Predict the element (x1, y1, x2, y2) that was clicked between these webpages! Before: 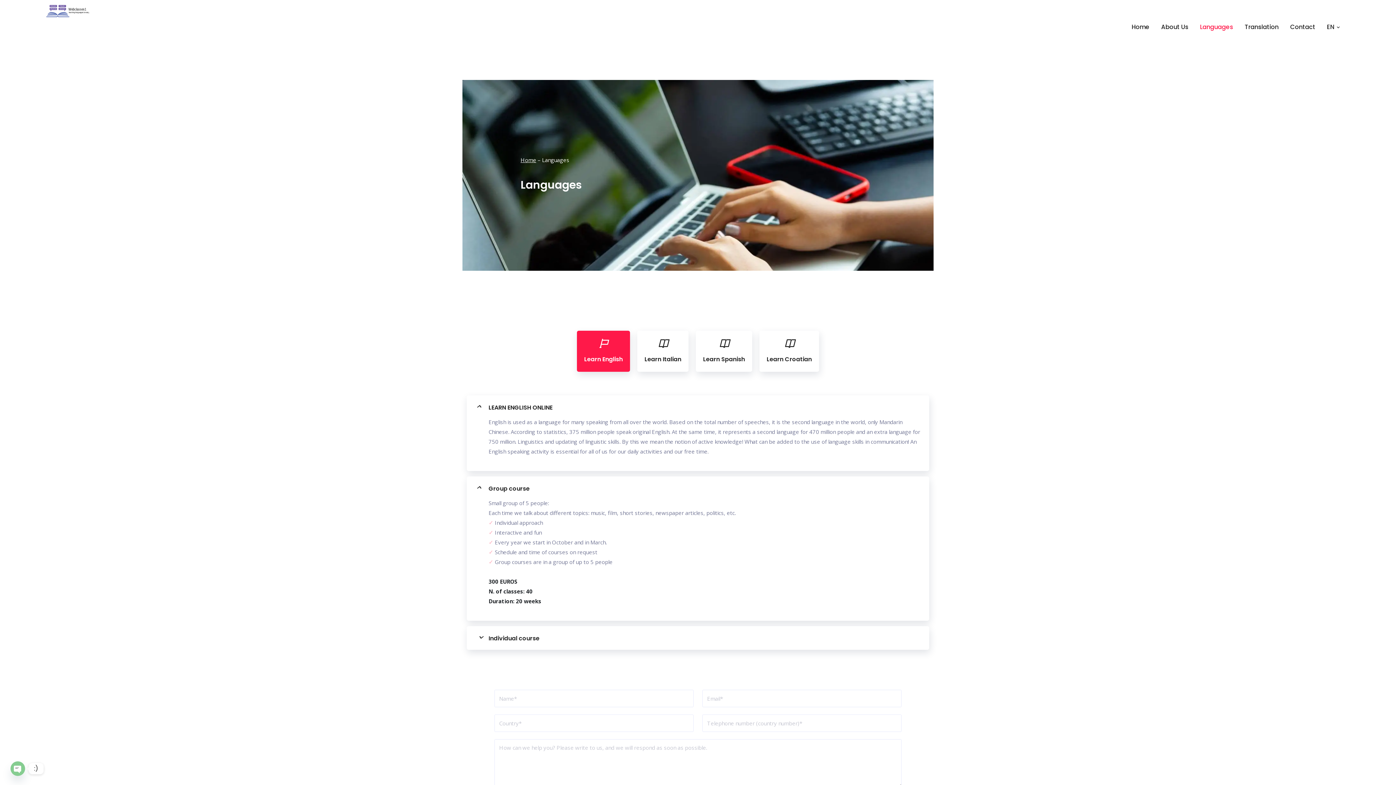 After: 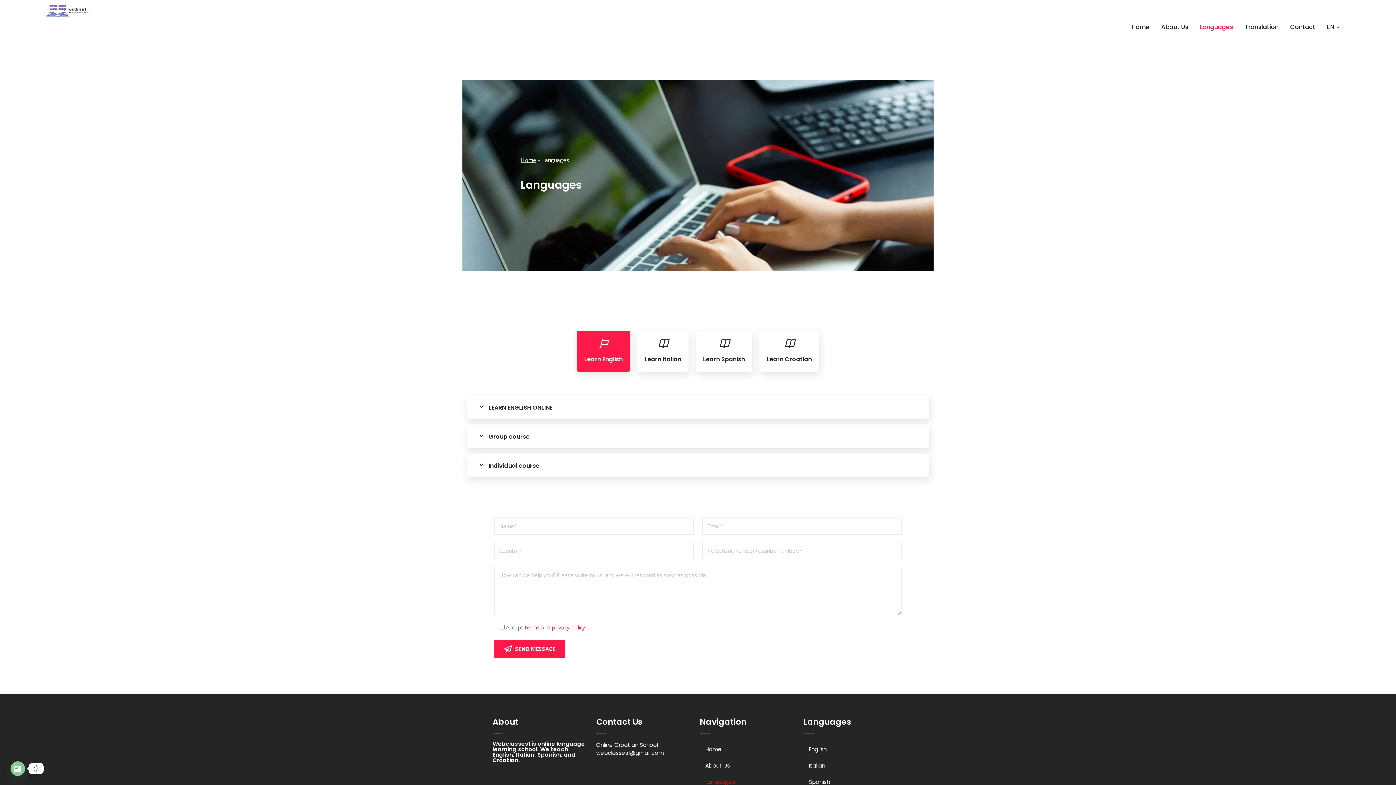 Action: label: Group course bbox: (466, 476, 929, 500)